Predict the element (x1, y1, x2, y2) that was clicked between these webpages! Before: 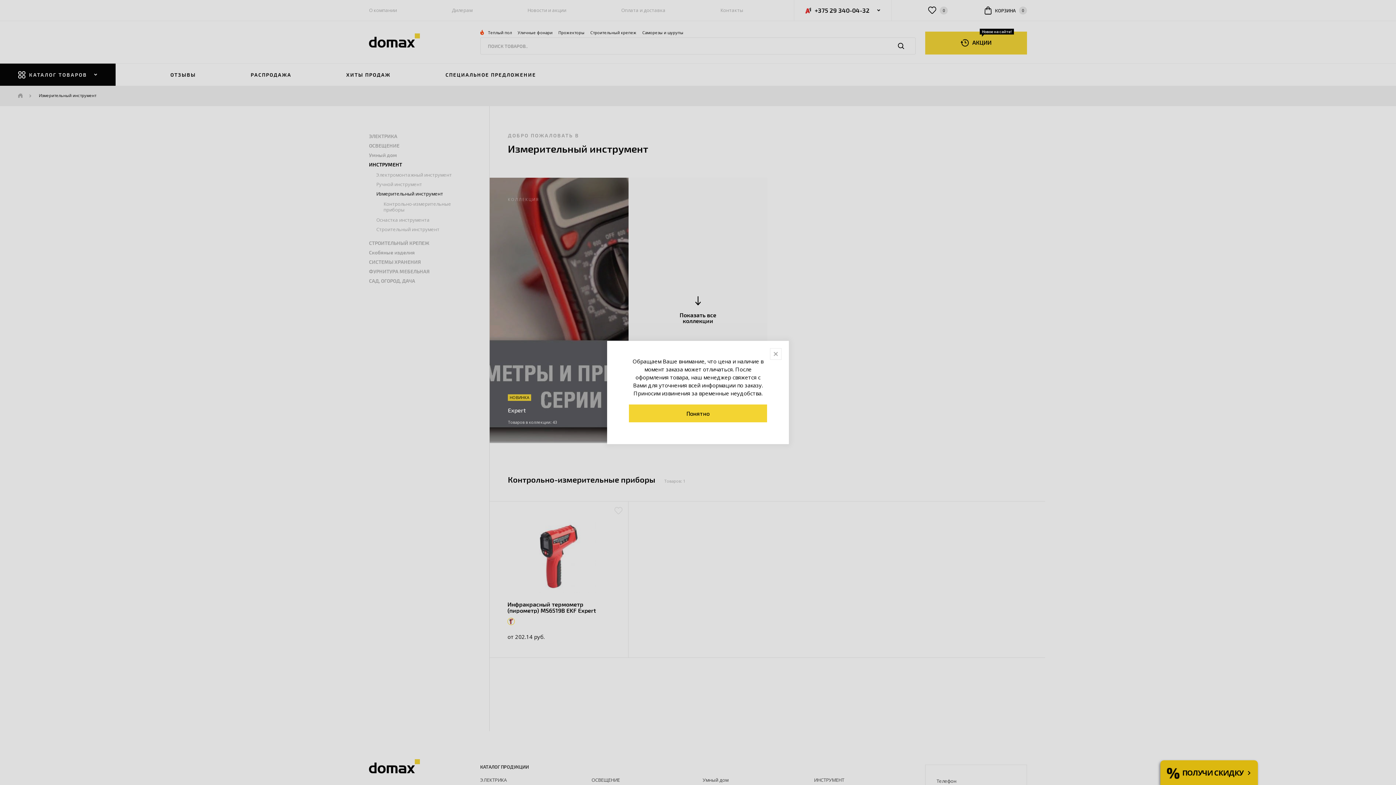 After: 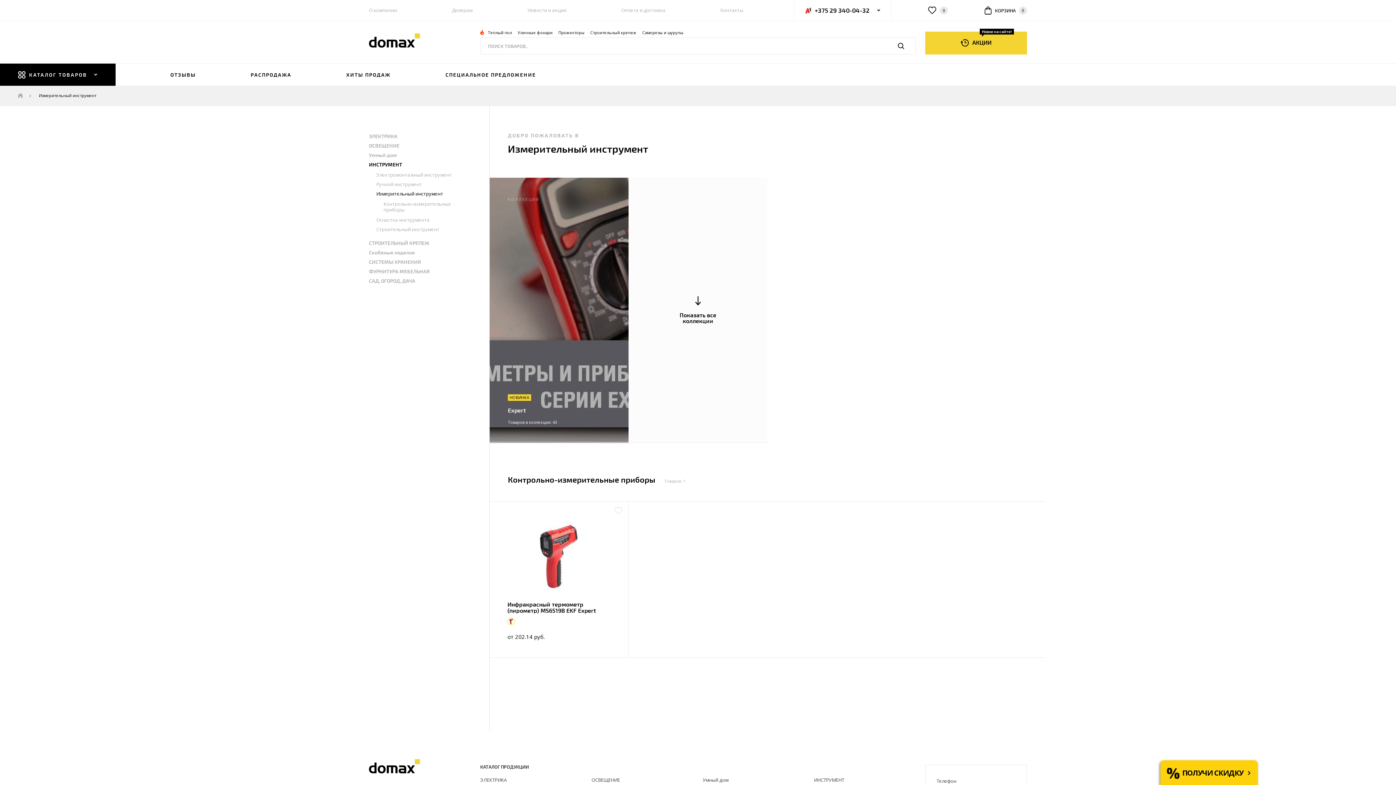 Action: bbox: (770, 348, 781, 360)